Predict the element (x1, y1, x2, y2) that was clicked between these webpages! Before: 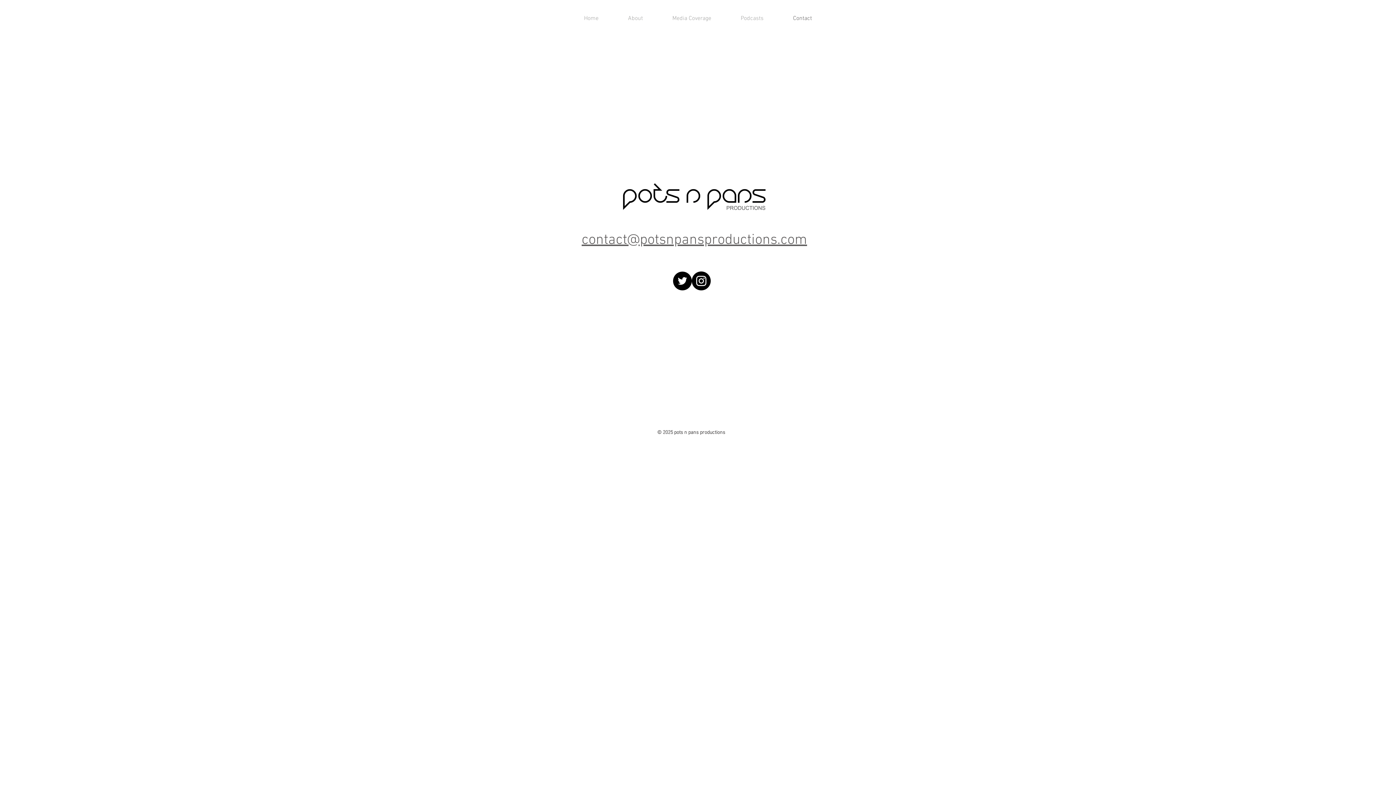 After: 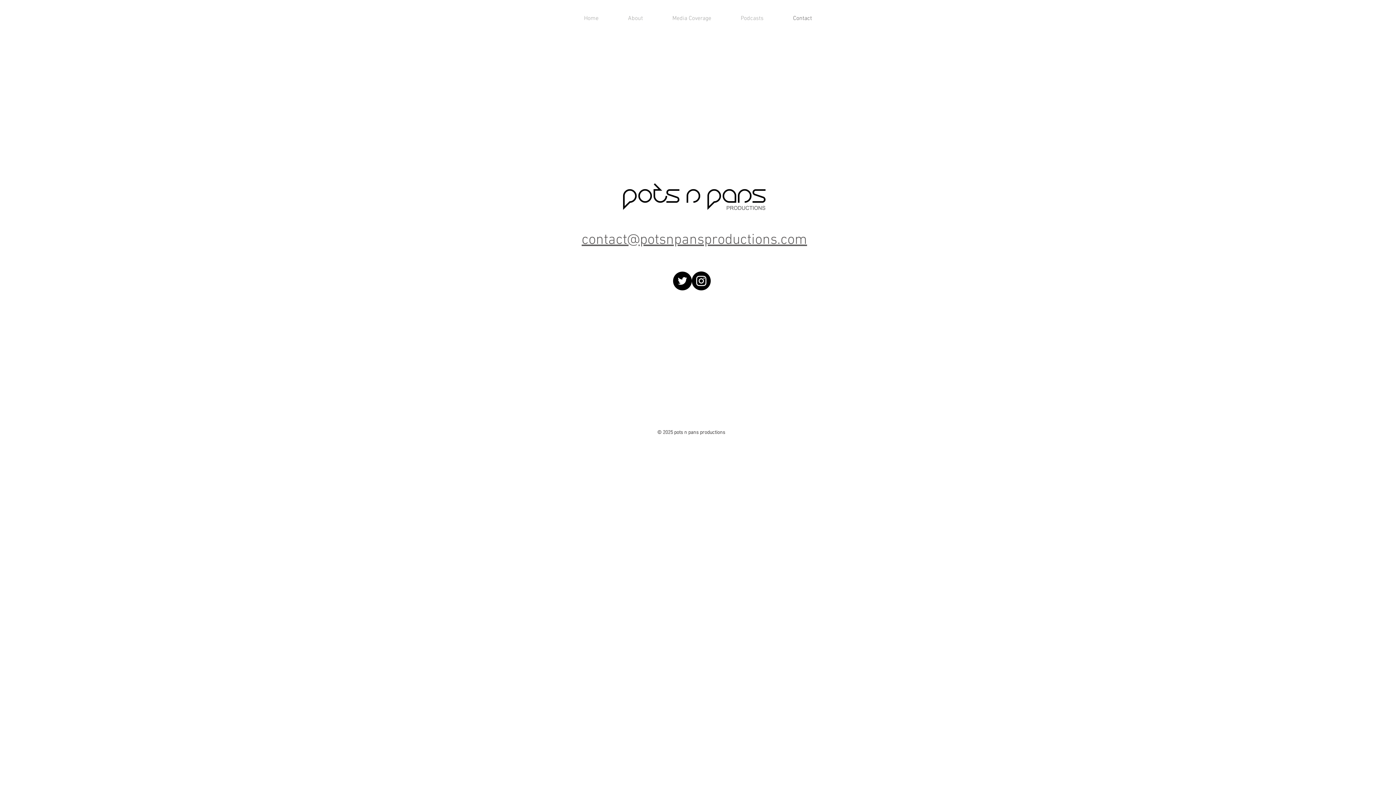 Action: label: © 2025 pots n pans productions bbox: (657, 429, 725, 436)